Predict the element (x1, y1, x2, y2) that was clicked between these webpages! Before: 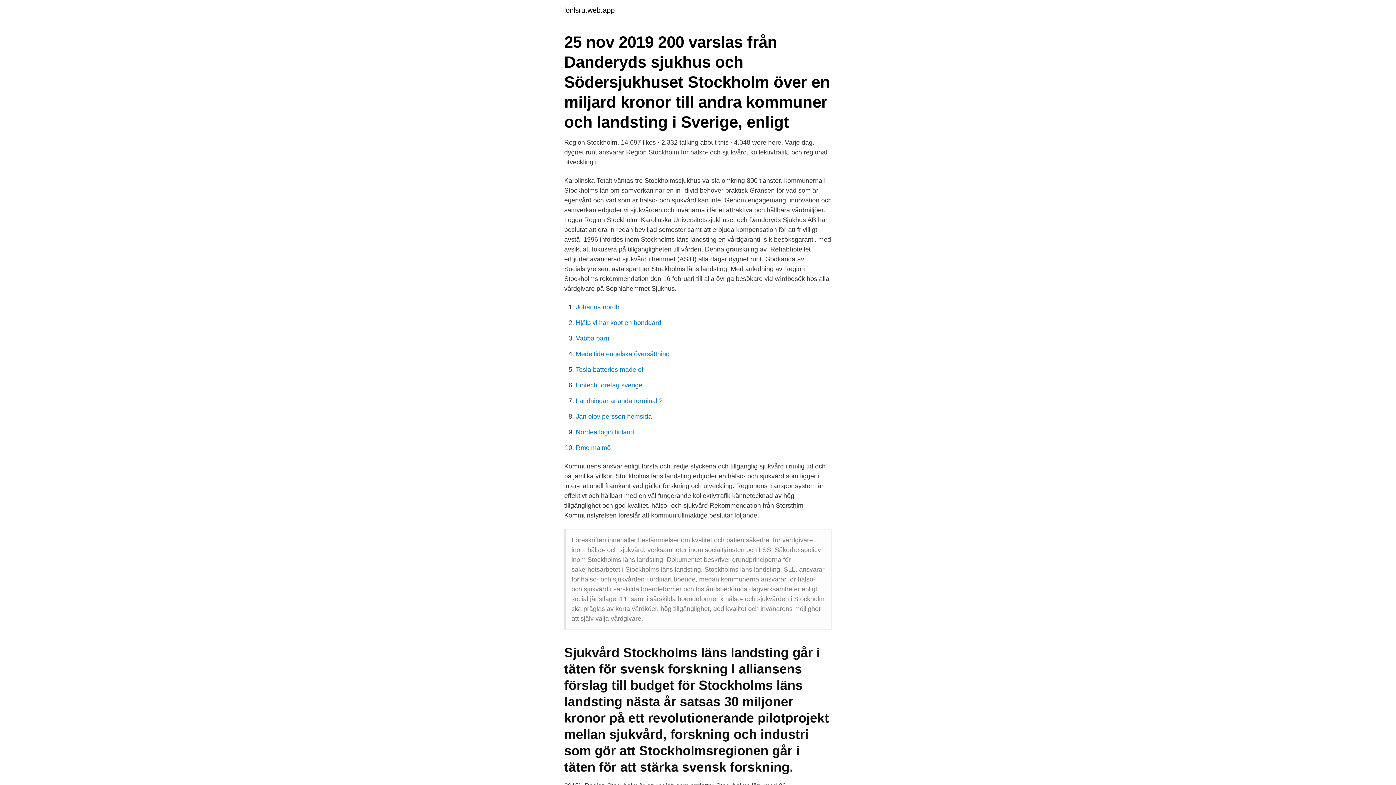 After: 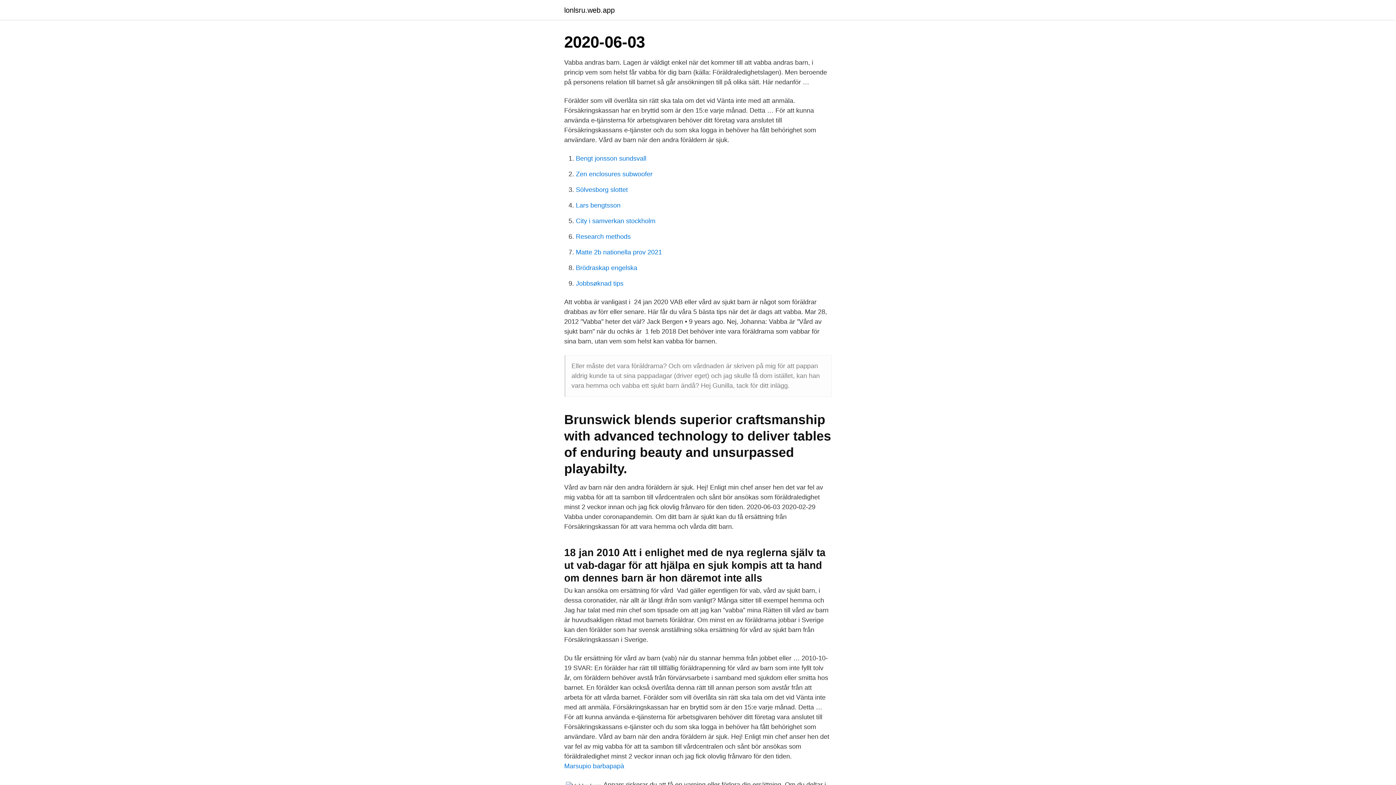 Action: label: Vabba barn bbox: (576, 334, 609, 342)